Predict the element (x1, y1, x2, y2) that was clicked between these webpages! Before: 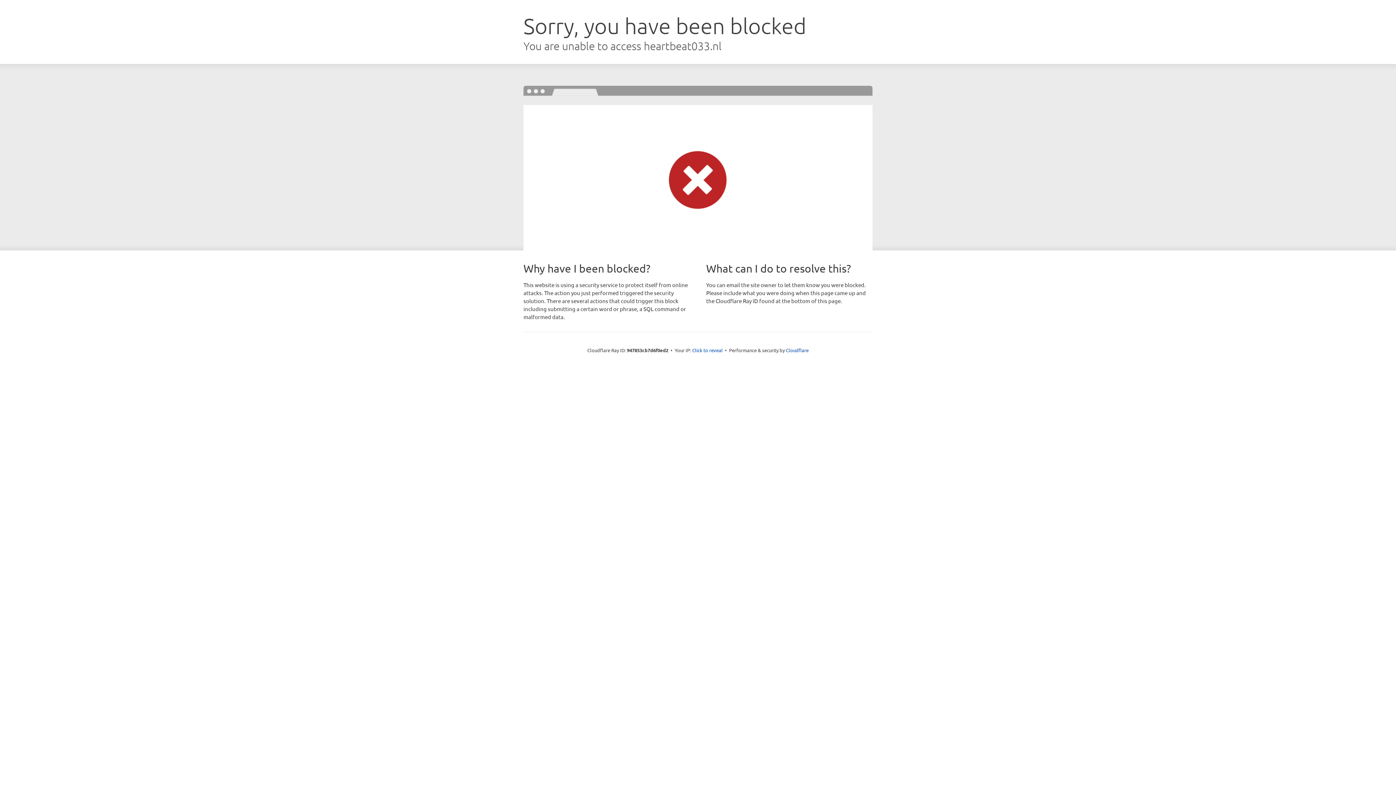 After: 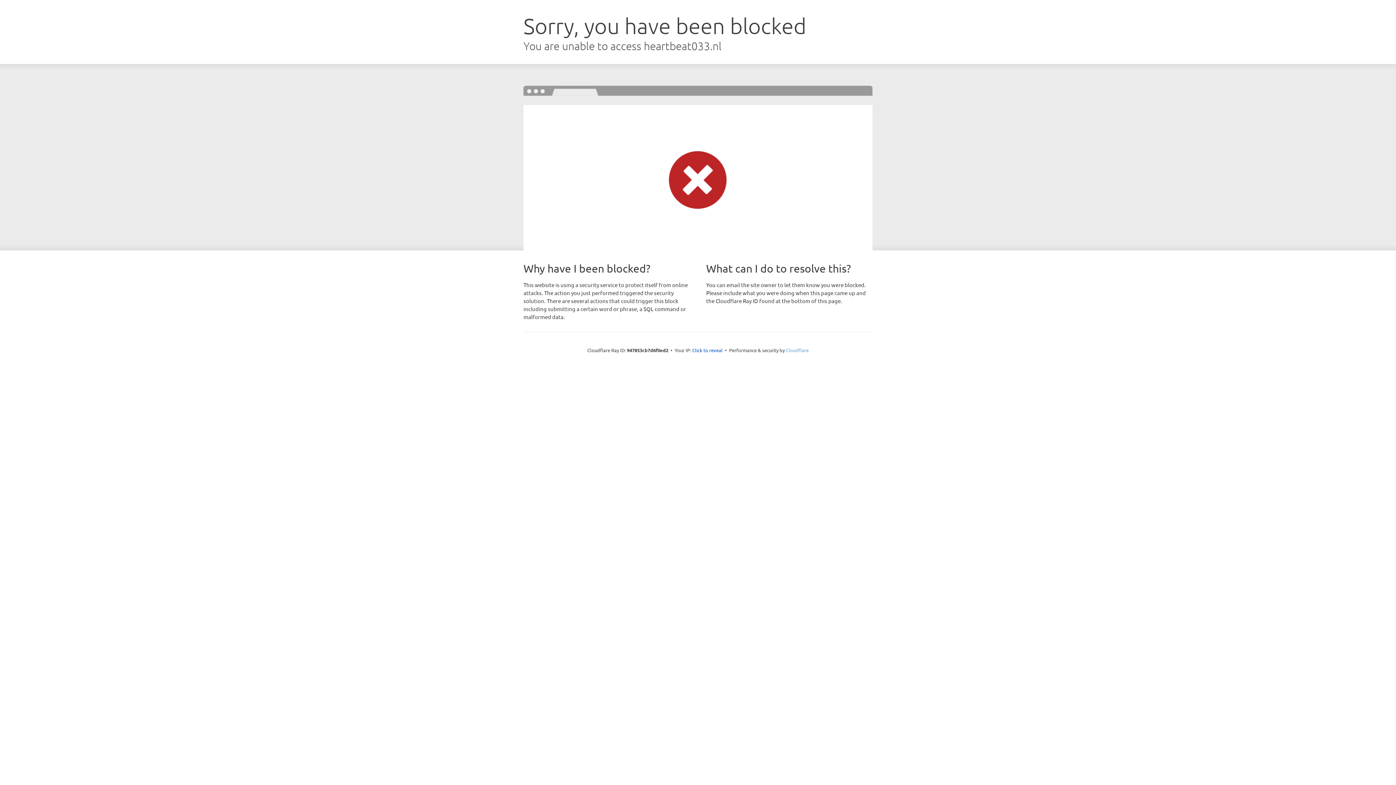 Action: label: Cloudflare bbox: (786, 347, 808, 353)